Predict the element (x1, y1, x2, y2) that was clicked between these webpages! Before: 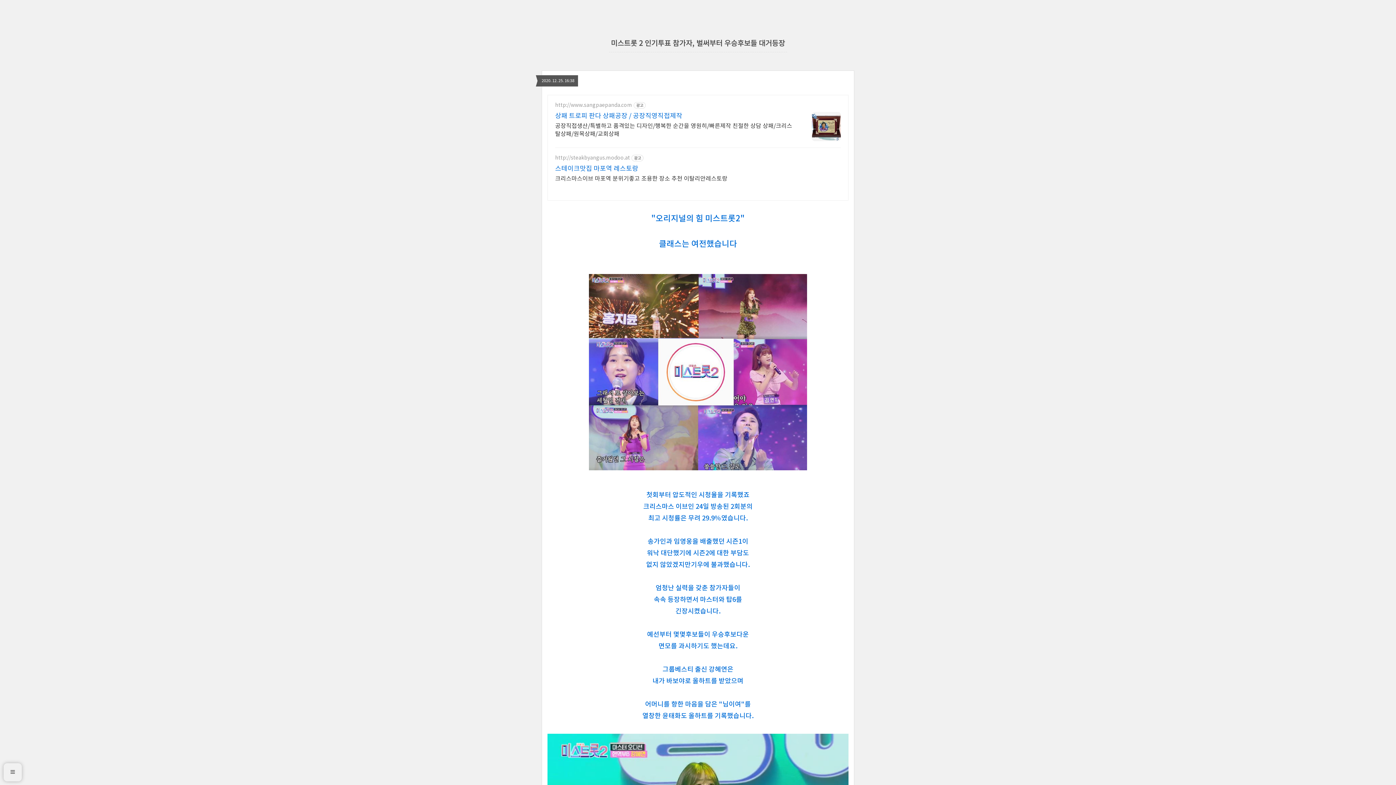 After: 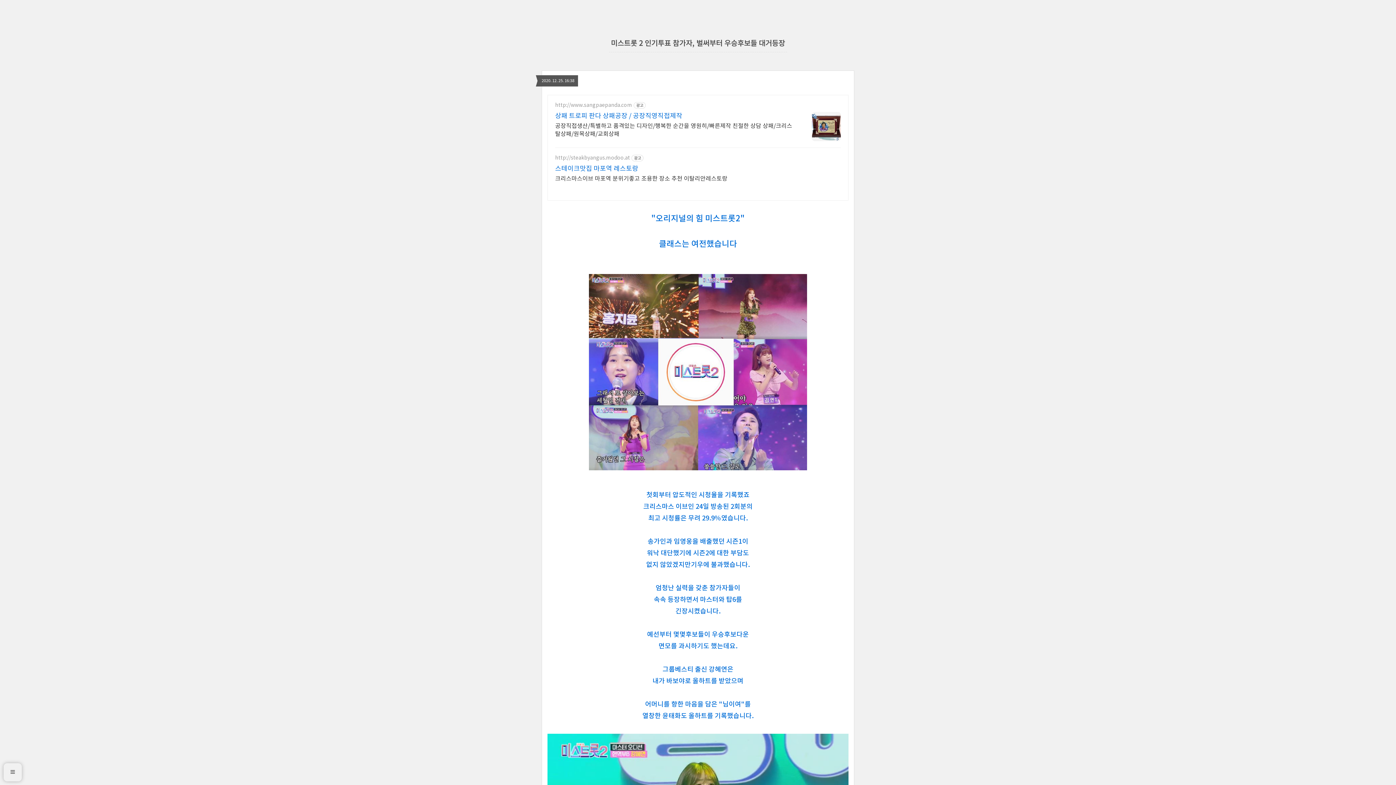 Action: label: 상패 트로피 판다 상패공장 / 공장직영직접제작 bbox: (555, 112, 797, 120)